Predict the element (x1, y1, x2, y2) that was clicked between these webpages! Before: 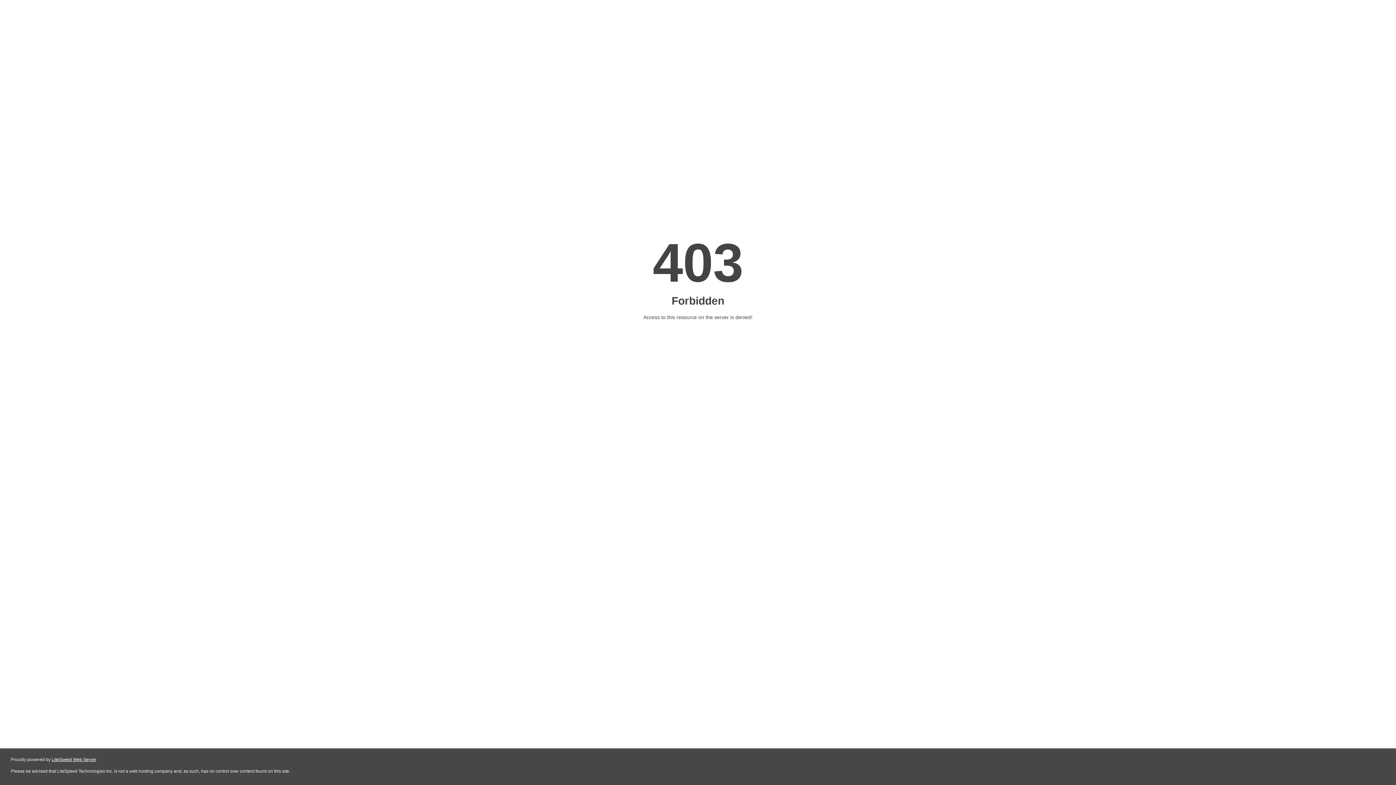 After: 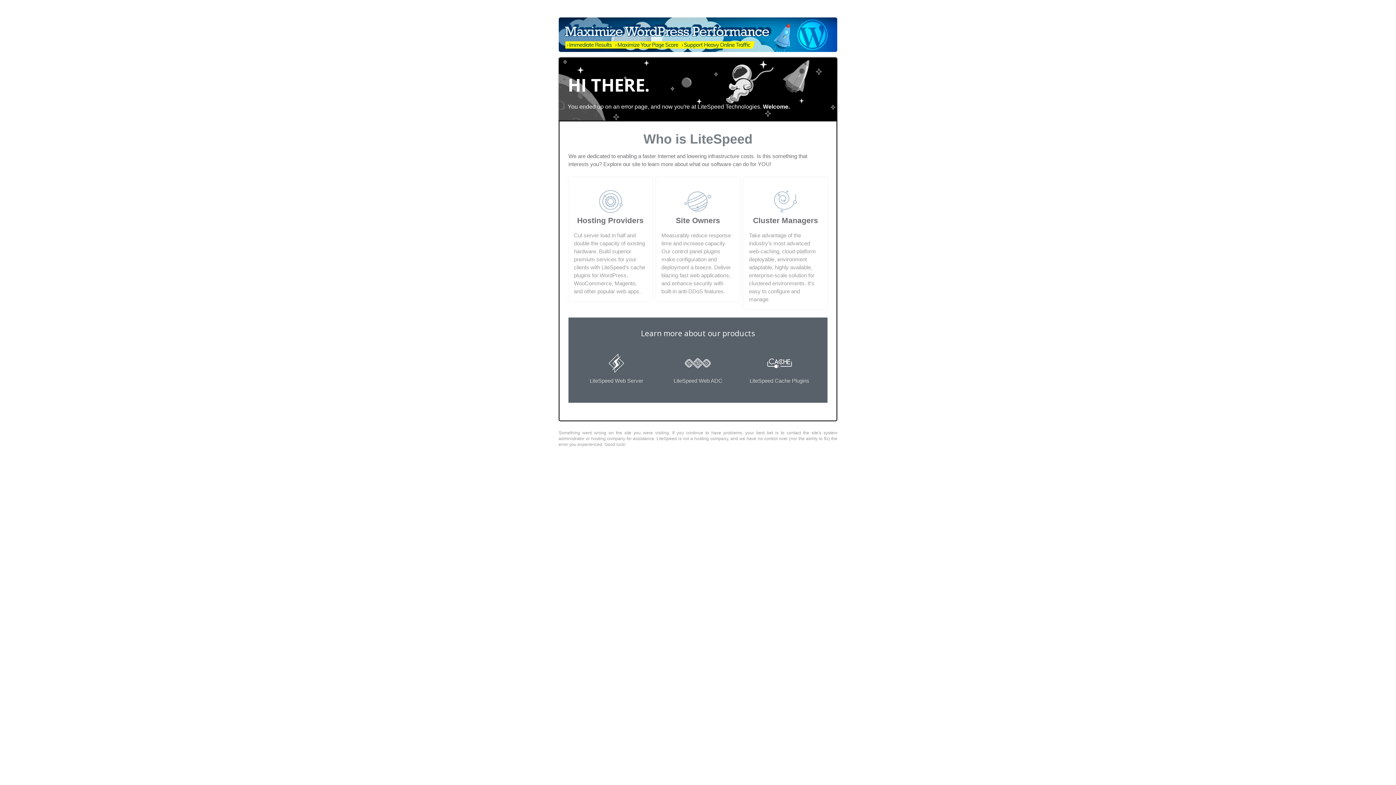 Action: bbox: (51, 757, 96, 762) label: LiteSpeed Web Server